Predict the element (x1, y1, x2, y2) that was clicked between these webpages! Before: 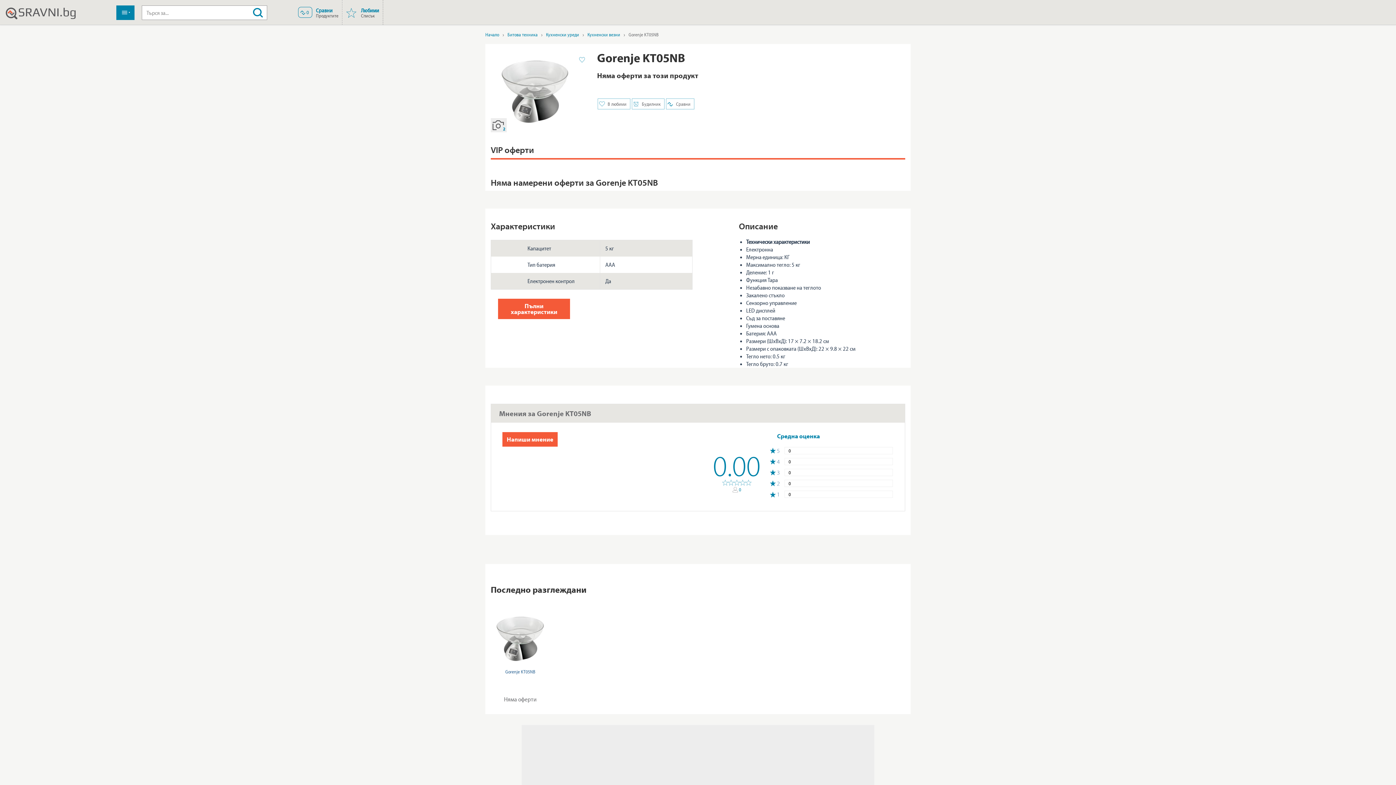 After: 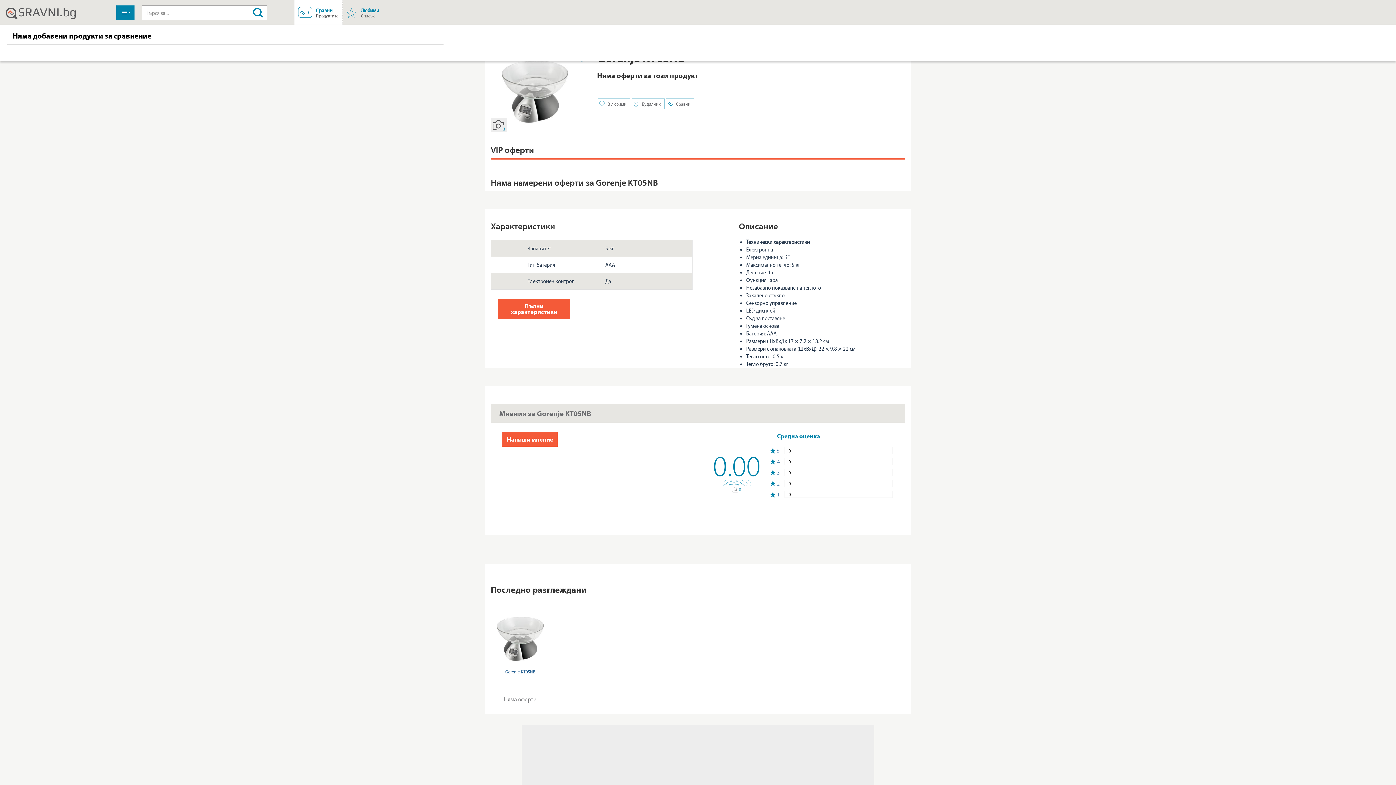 Action: label:  0 
Сравни
Продуктите bbox: (298, 0, 338, 24)